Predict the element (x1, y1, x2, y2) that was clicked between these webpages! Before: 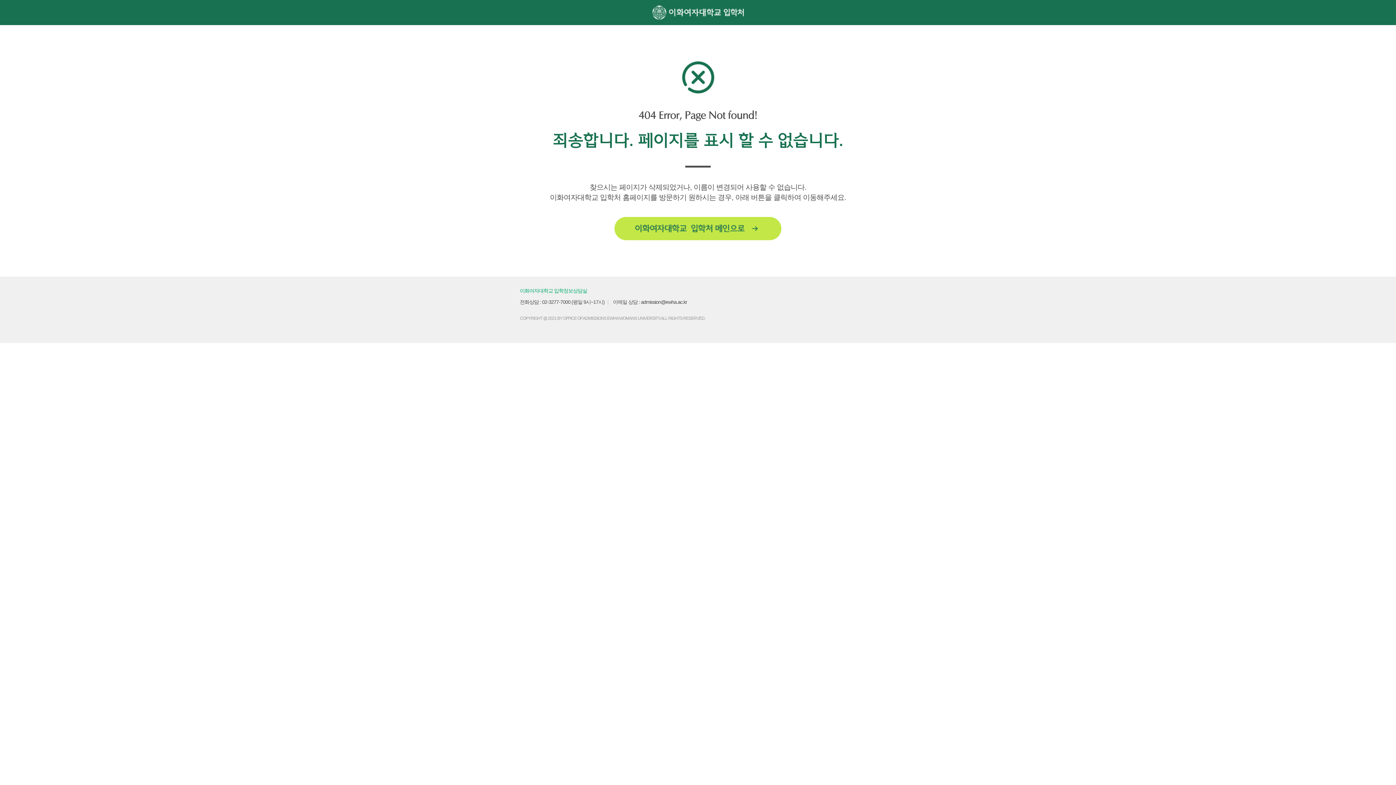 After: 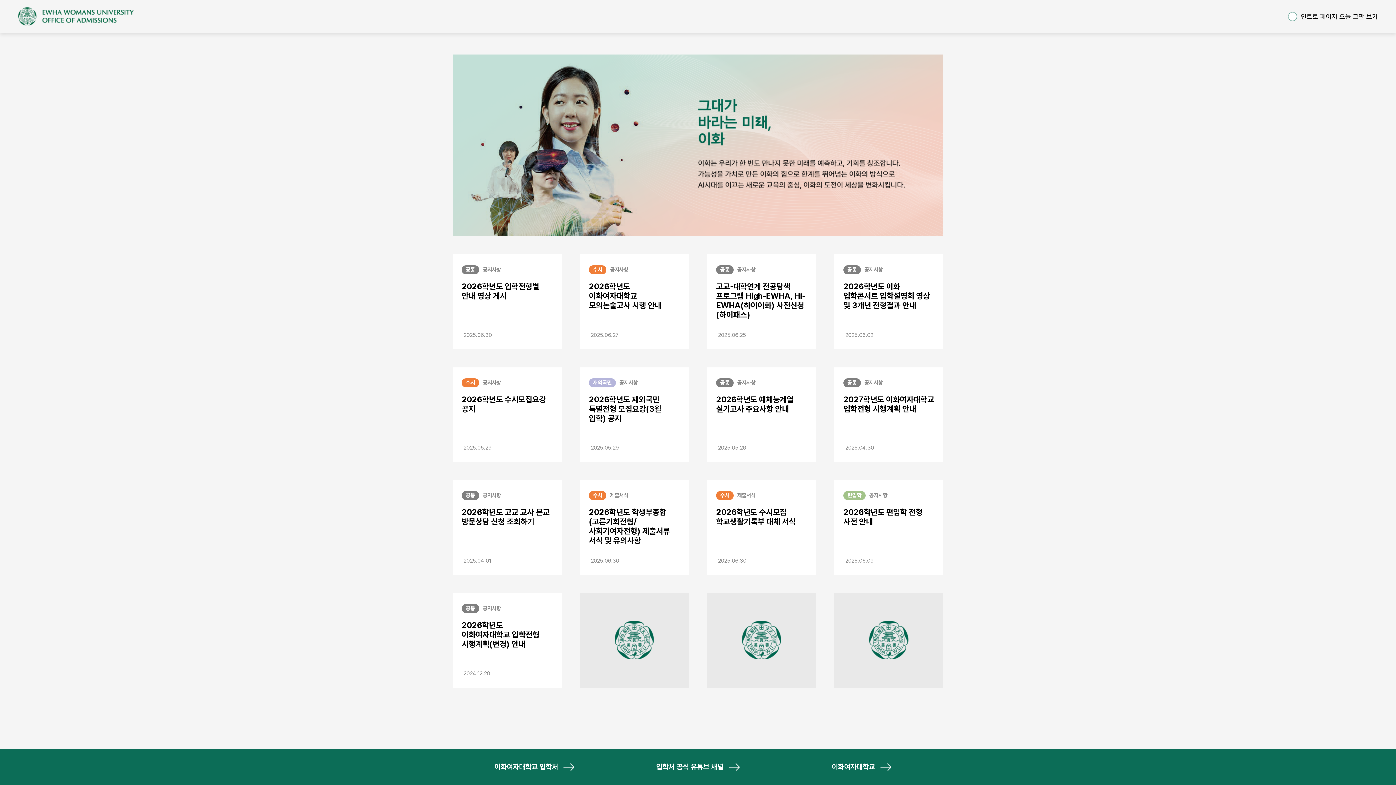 Action: bbox: (614, 217, 781, 224)